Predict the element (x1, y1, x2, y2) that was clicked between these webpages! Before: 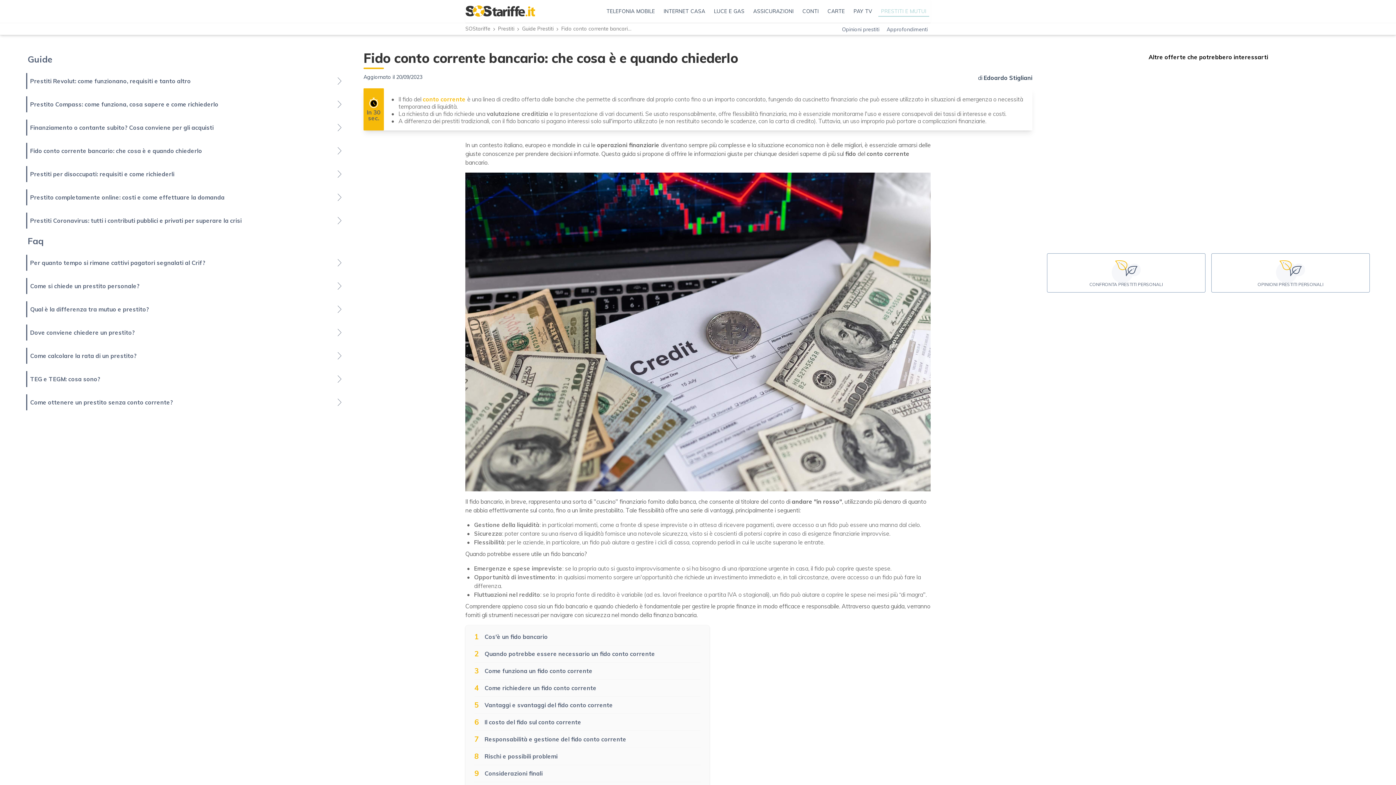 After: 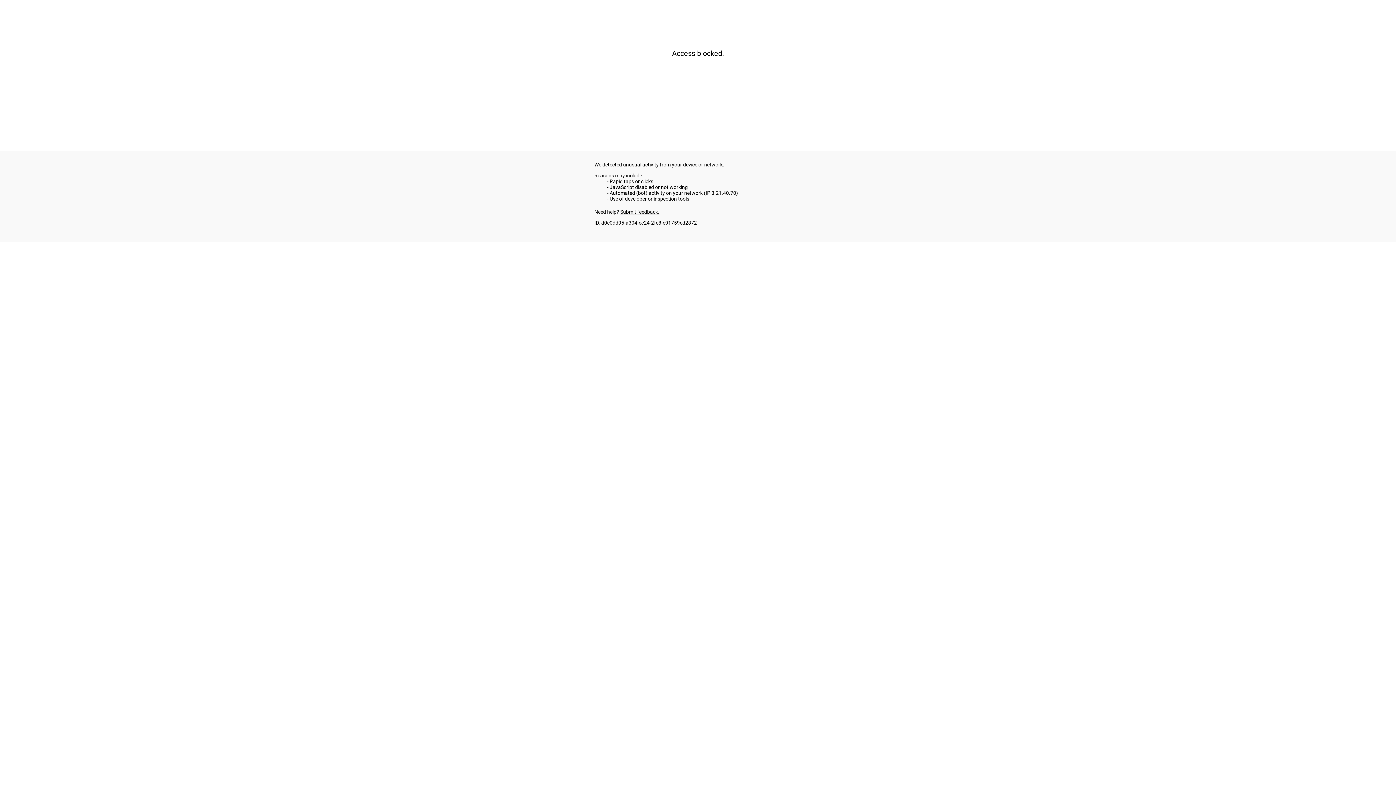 Action: label: Finanziamento o contante subito? Cosa conviene per gli acquisti bbox: (26, 119, 349, 135)